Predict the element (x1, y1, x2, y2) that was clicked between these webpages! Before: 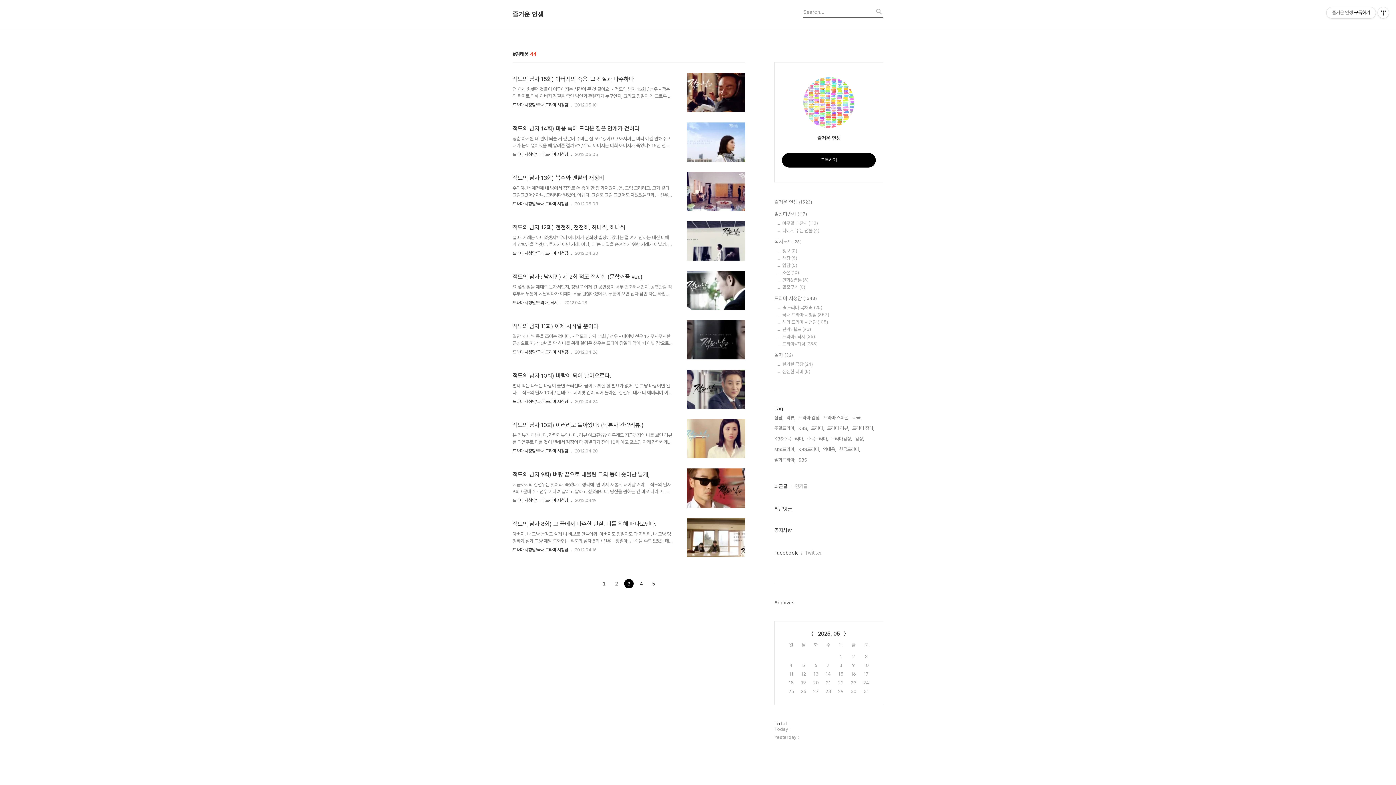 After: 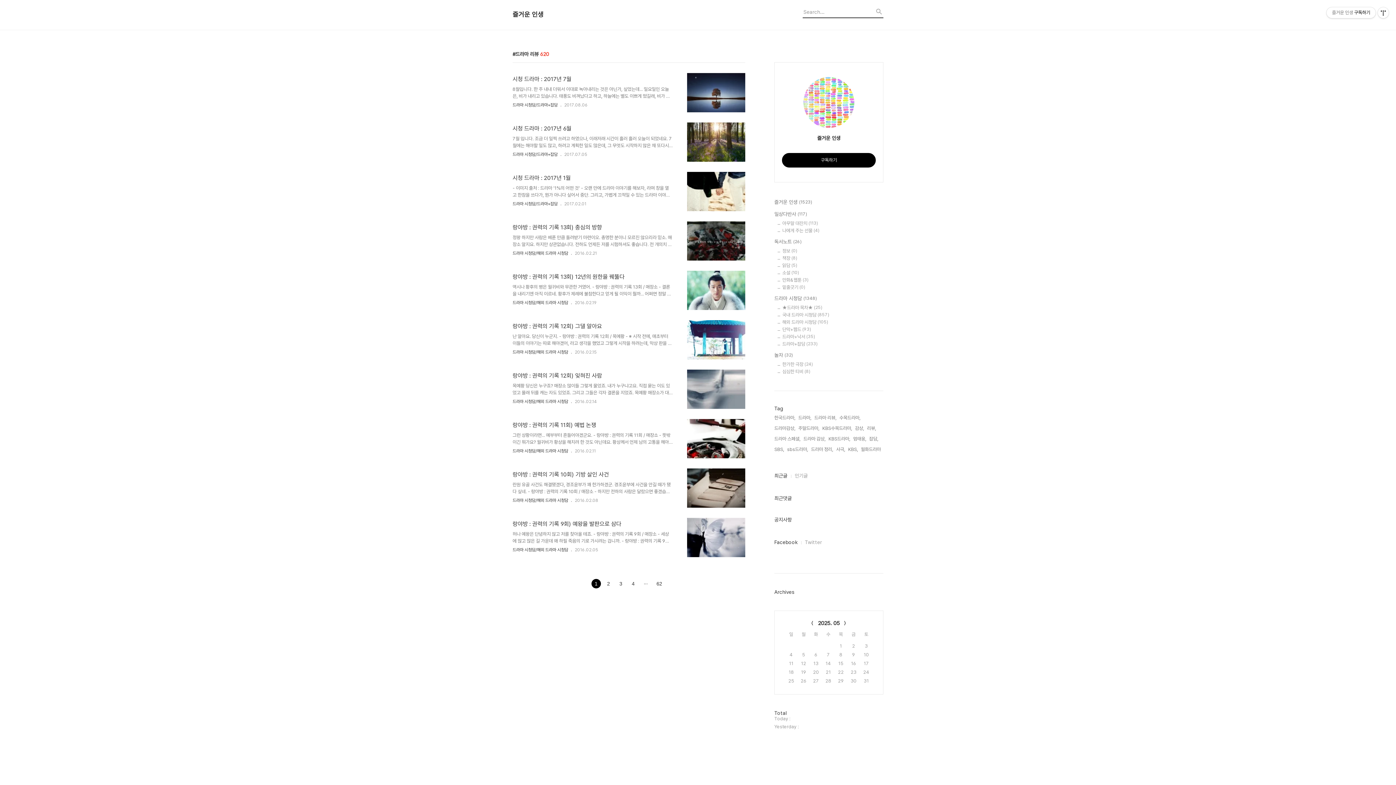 Action: bbox: (827, 424, 849, 432) label: 드라마 리뷰,